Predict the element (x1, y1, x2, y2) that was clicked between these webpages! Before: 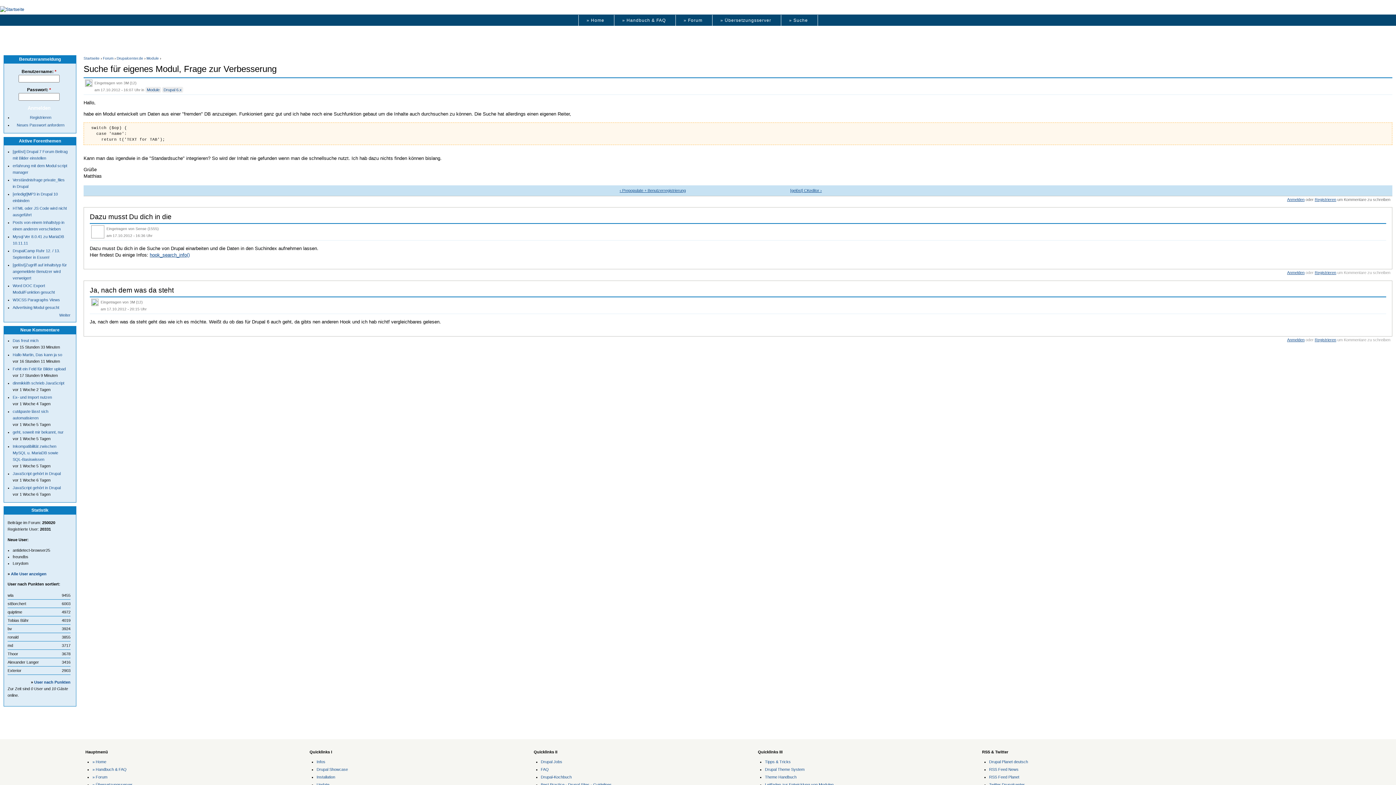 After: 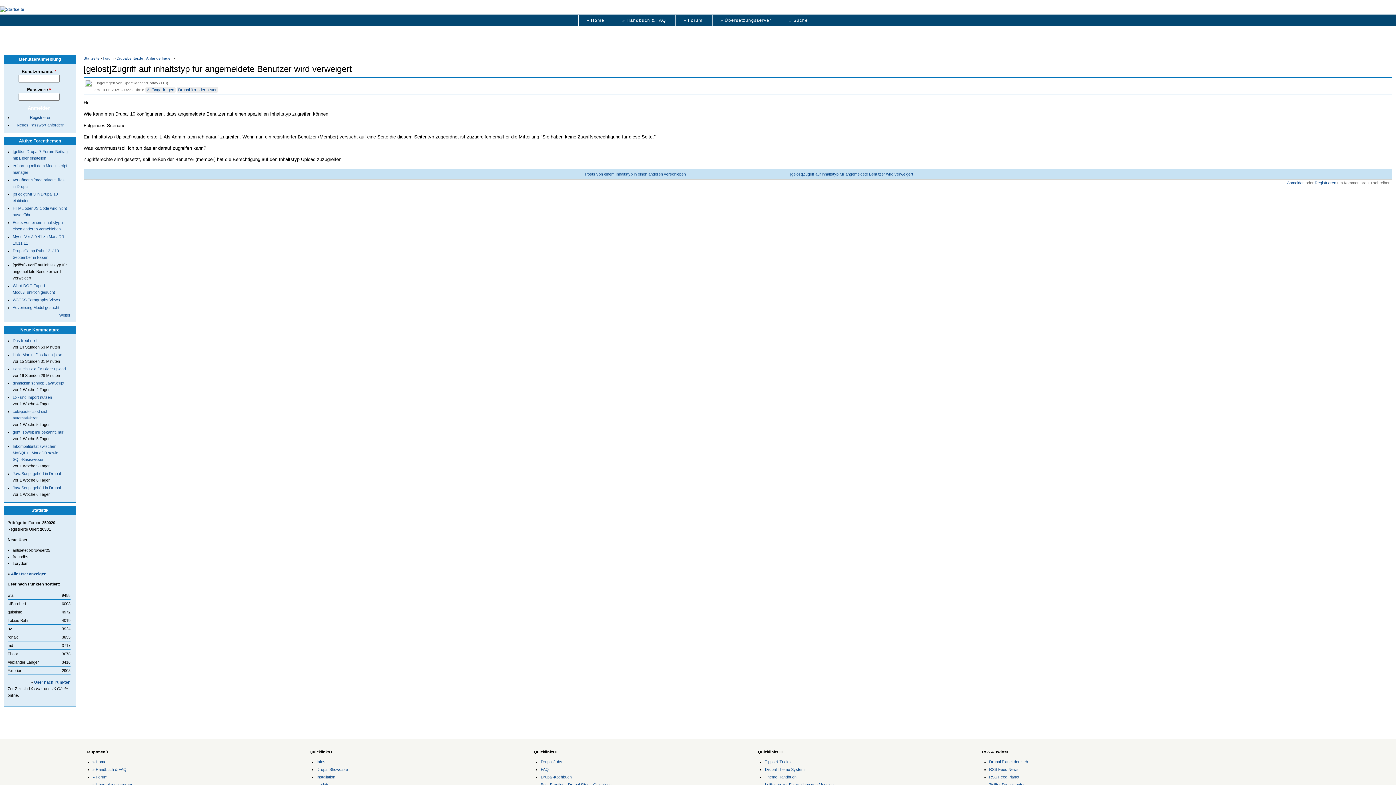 Action: label: [gelöst]Zugriff auf inhaltstyp für angemeldete Benutzer wird verweigert bbox: (12, 263, 66, 280)